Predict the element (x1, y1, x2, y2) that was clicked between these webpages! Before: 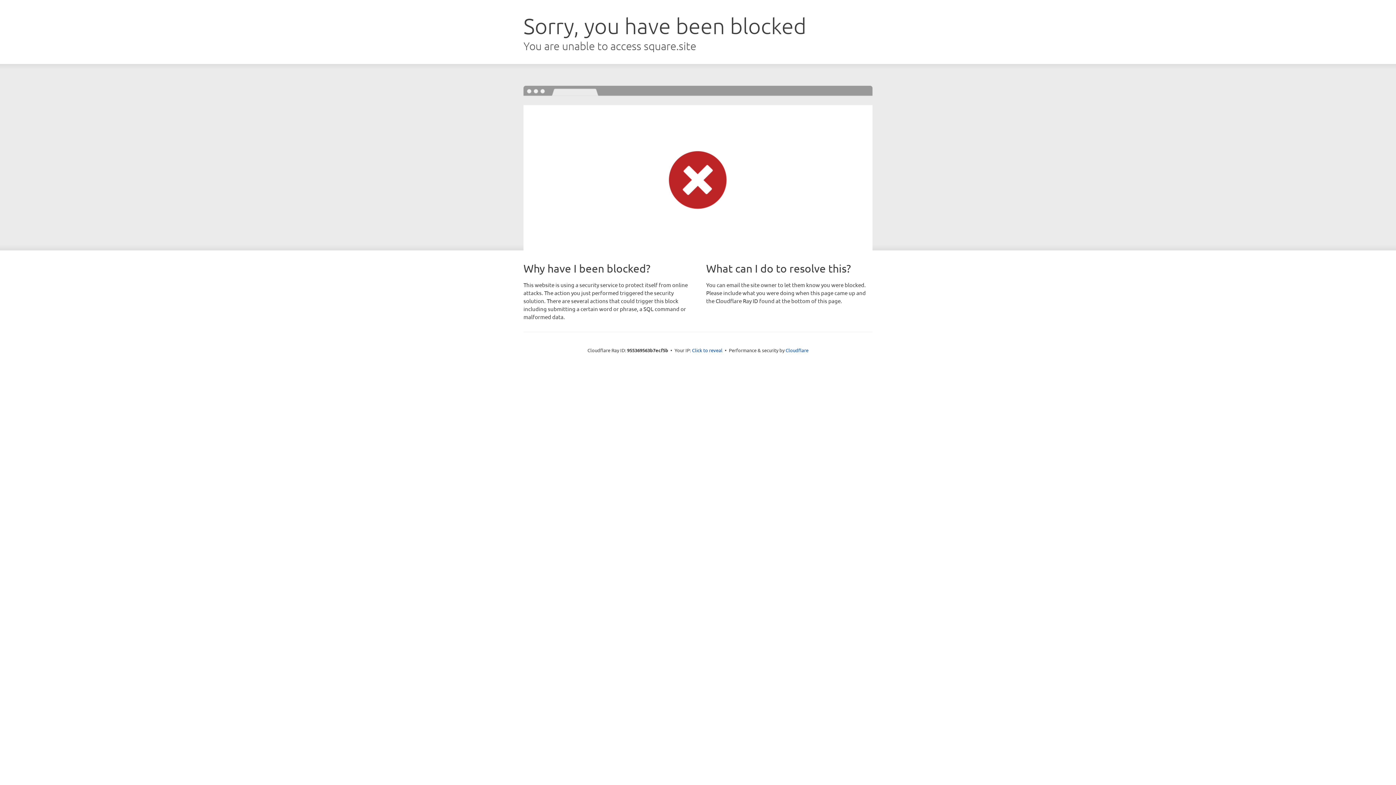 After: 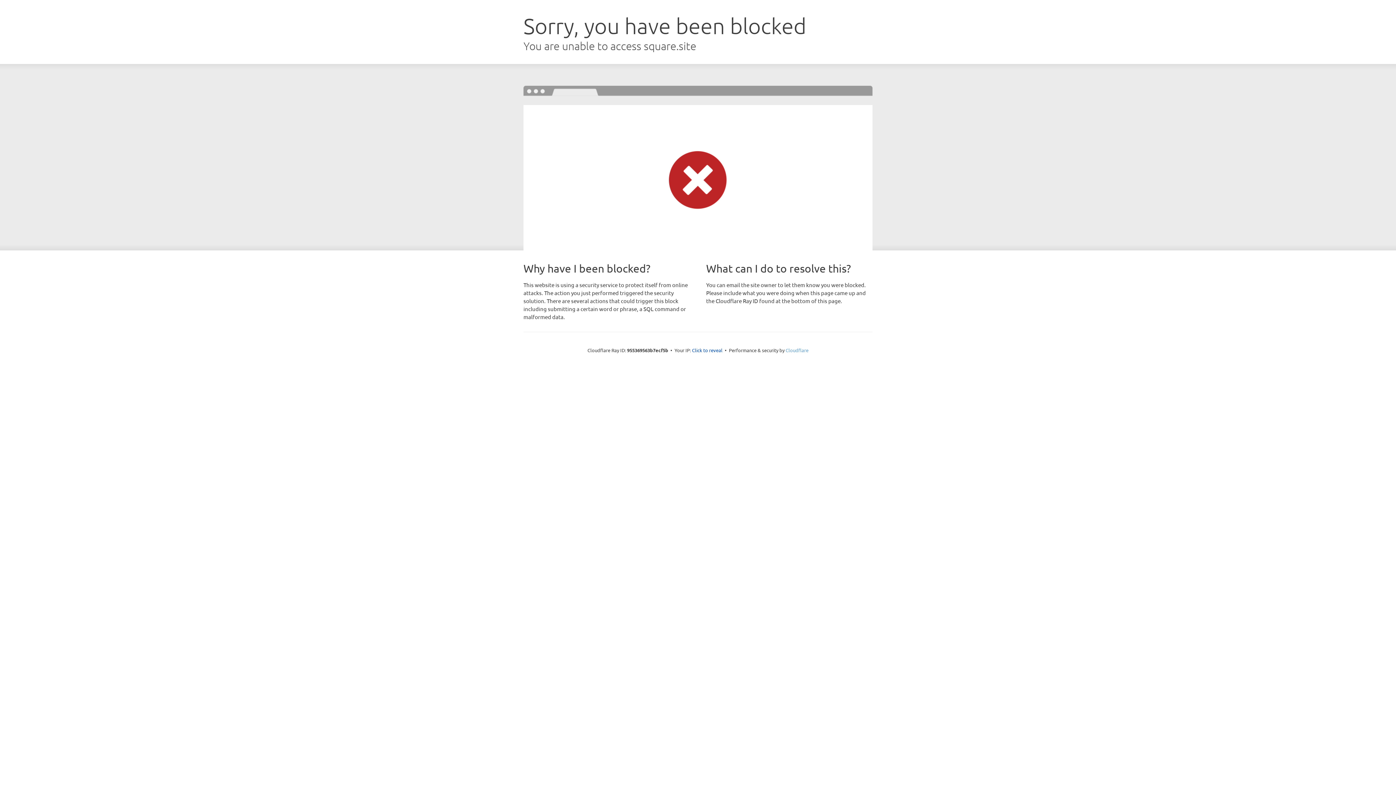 Action: label: Cloudflare bbox: (785, 347, 808, 353)